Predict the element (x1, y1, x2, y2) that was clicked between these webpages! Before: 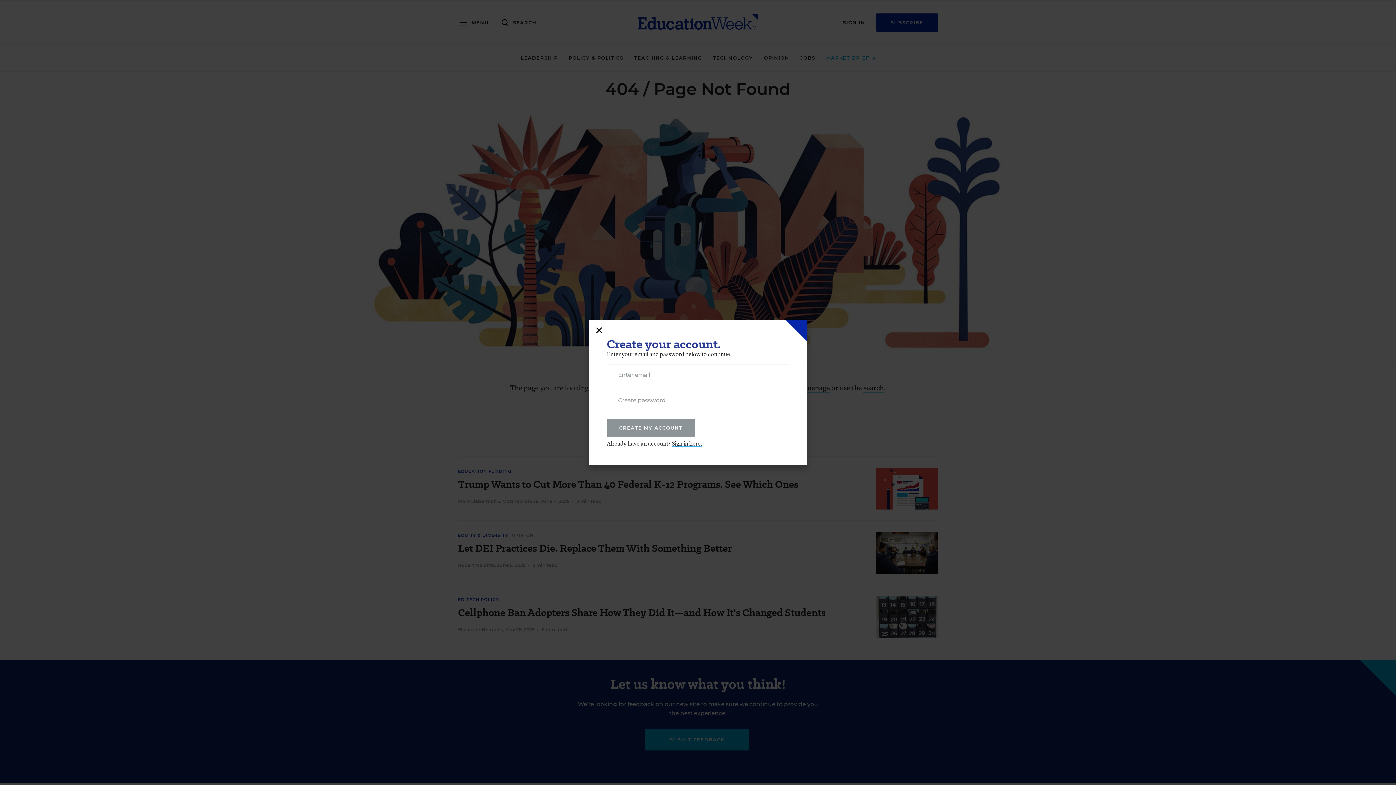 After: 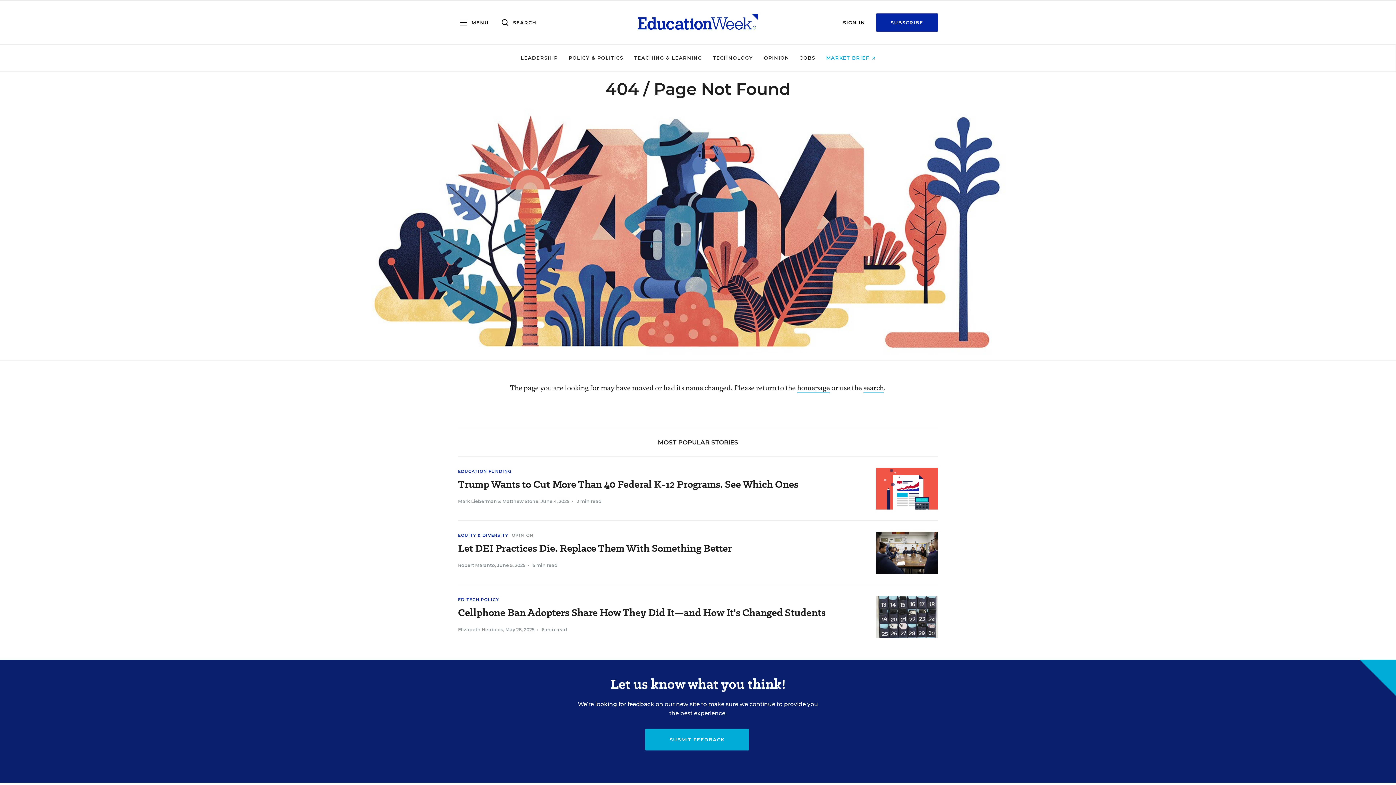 Action: bbox: (594, 325, 604, 335)